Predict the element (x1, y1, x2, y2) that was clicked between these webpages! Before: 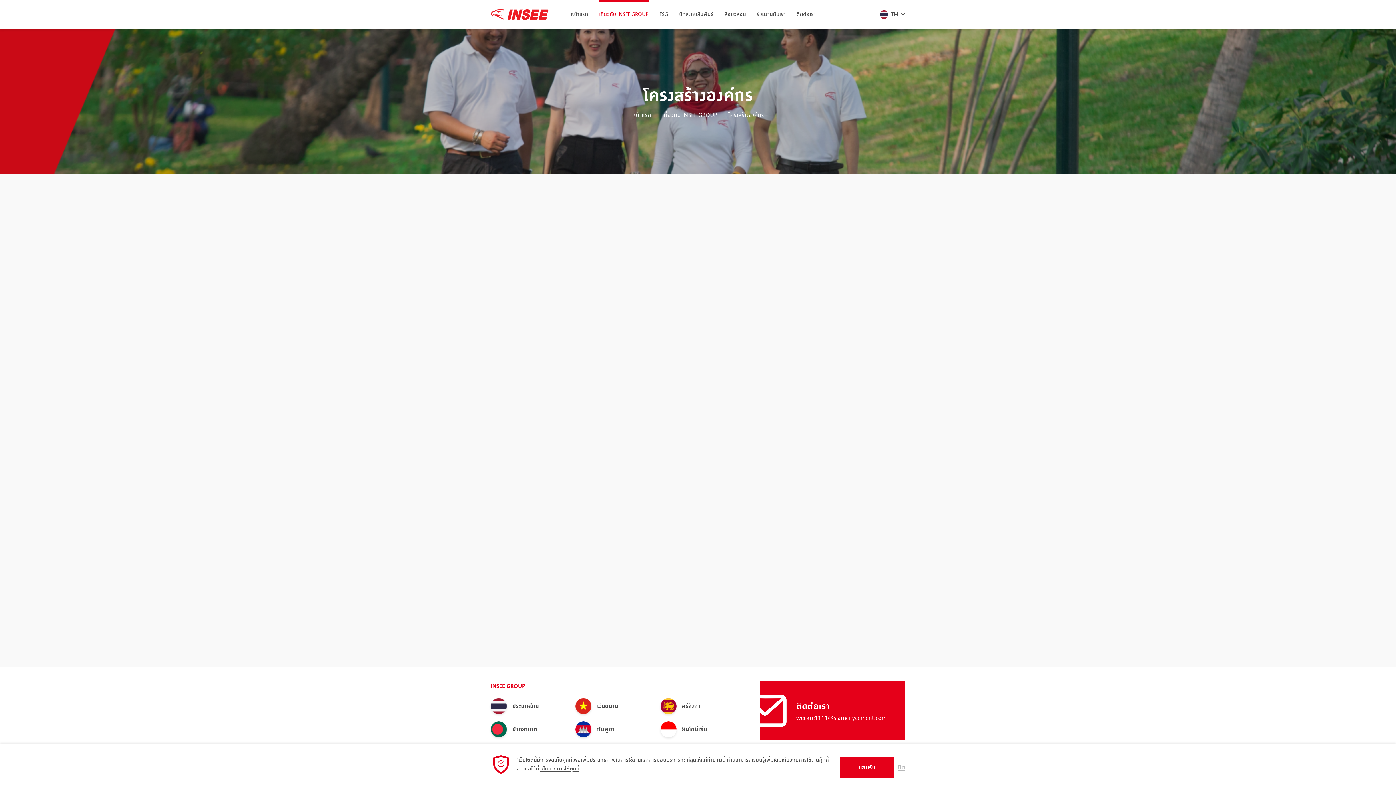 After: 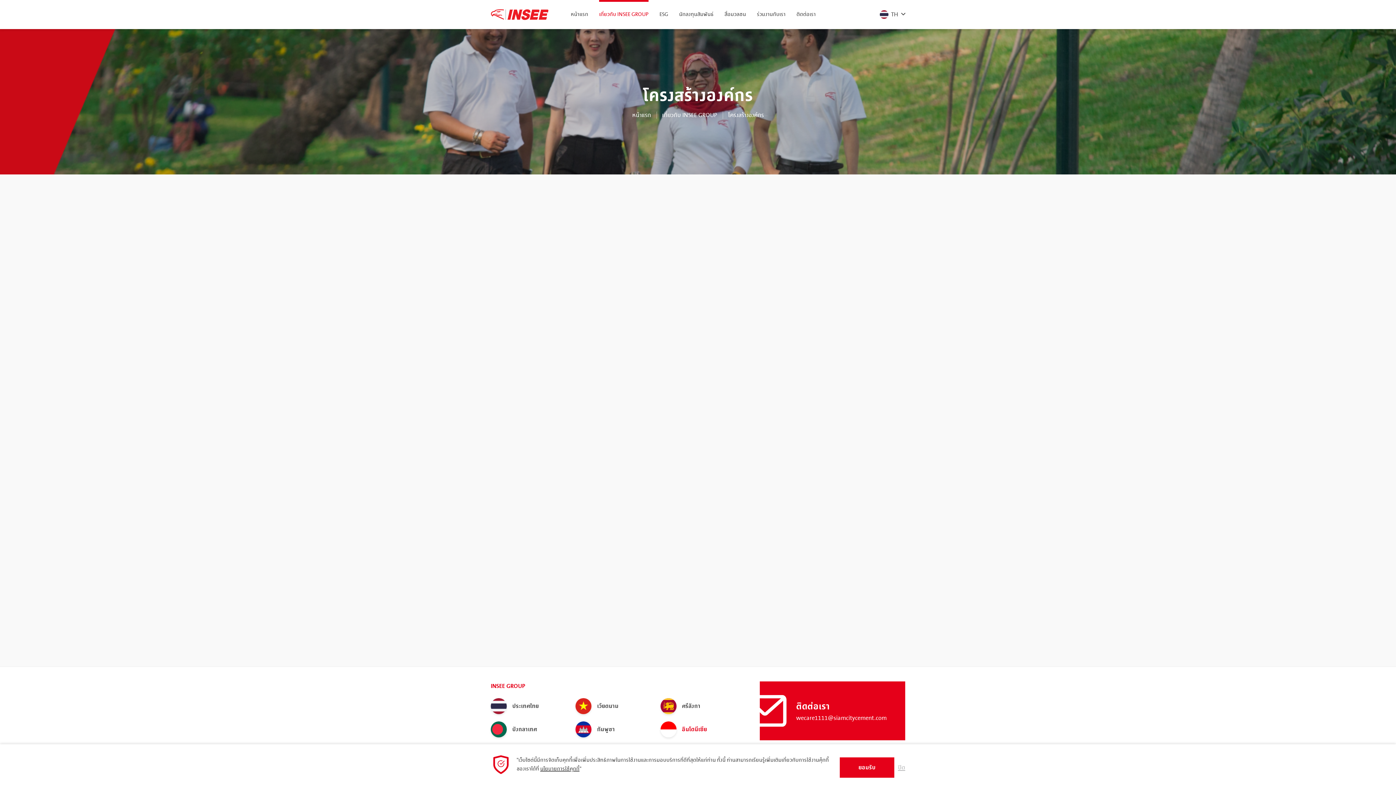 Action: label: อินโดนีเซีย bbox: (660, 721, 738, 737)